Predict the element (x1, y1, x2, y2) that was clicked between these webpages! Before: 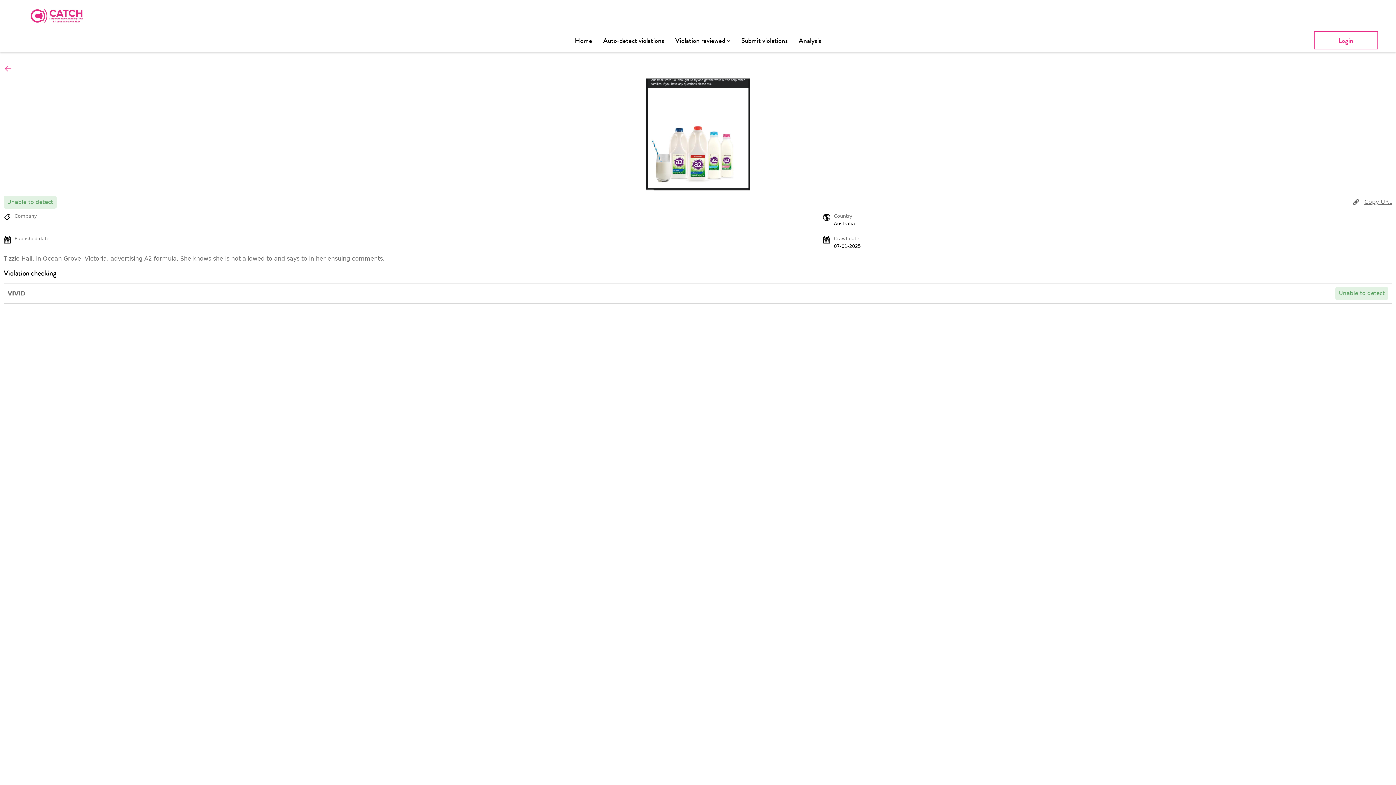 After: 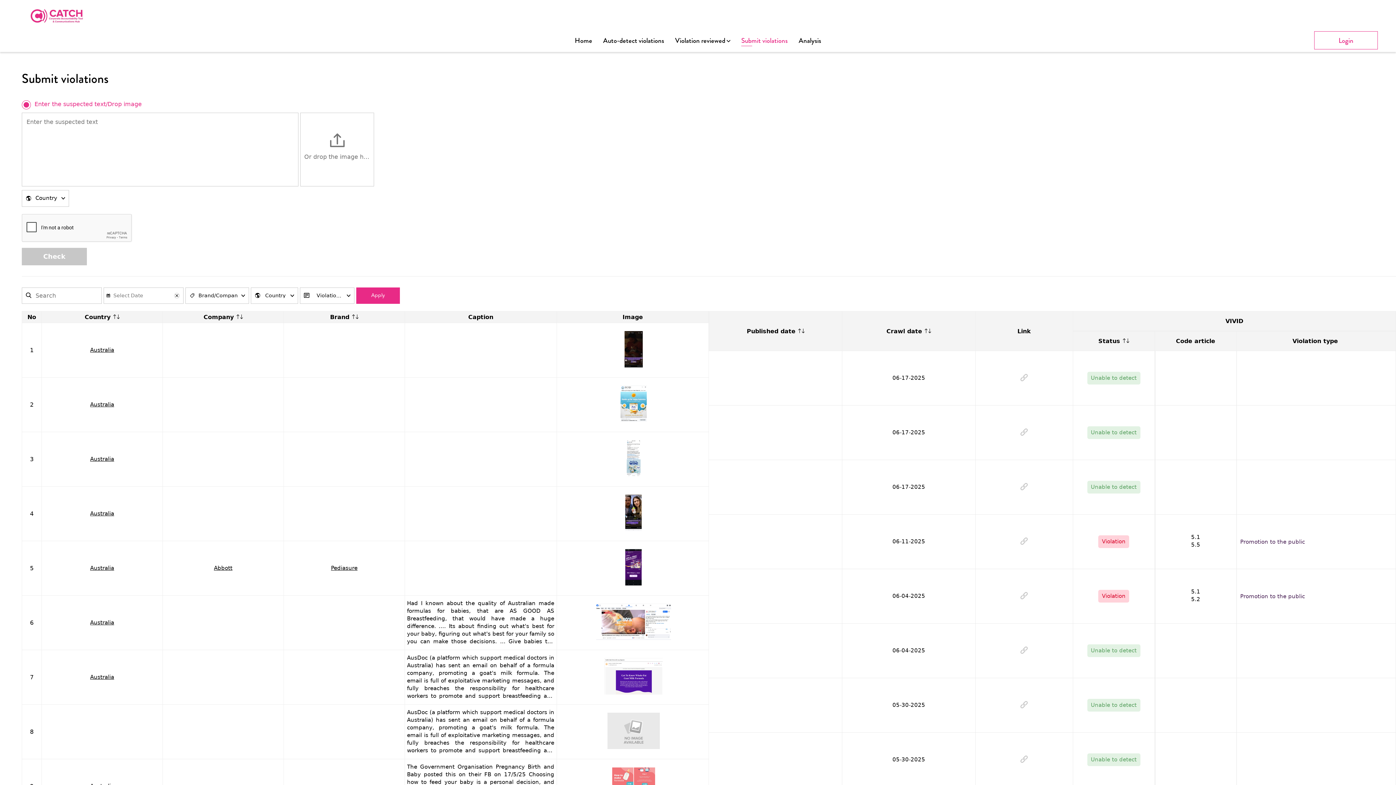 Action: bbox: (741, 35, 788, 45) label: Submit violations